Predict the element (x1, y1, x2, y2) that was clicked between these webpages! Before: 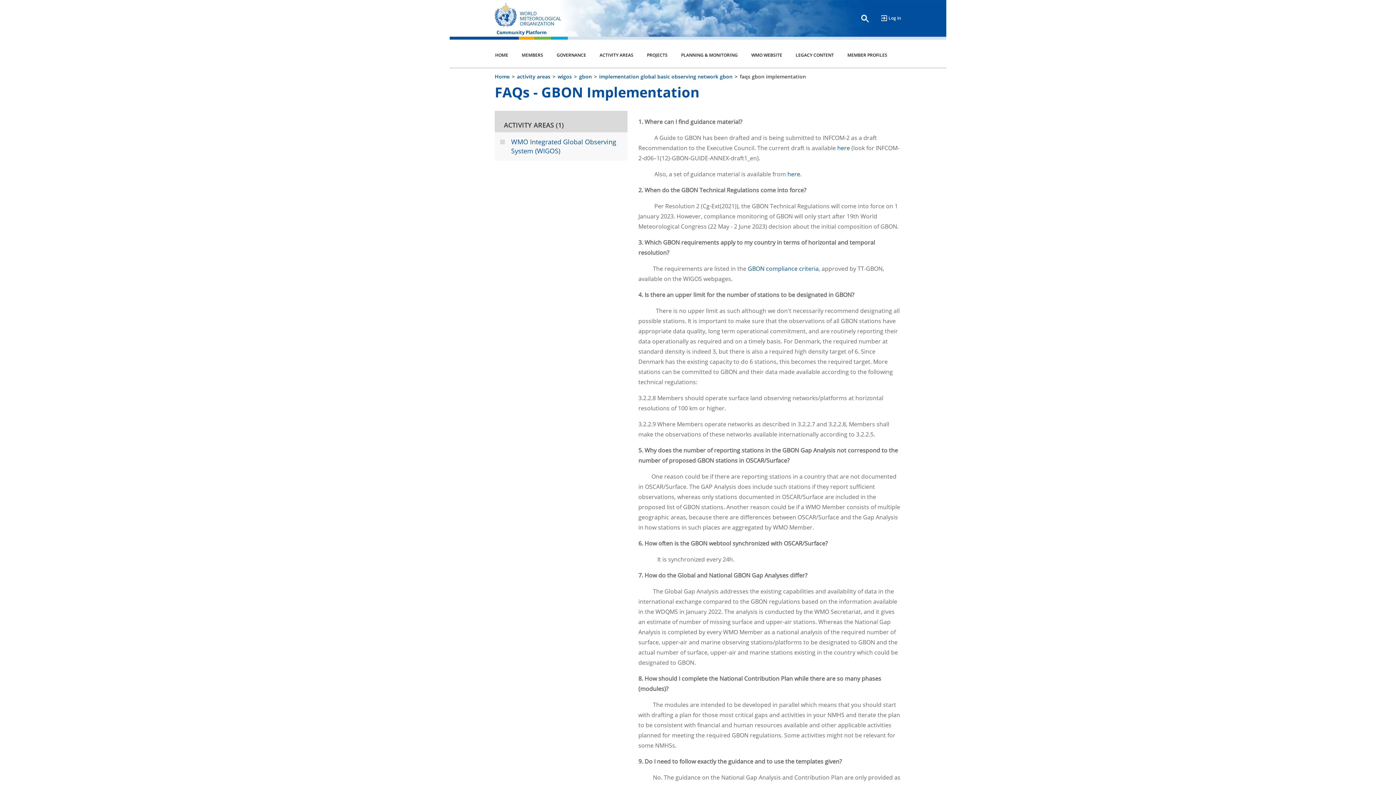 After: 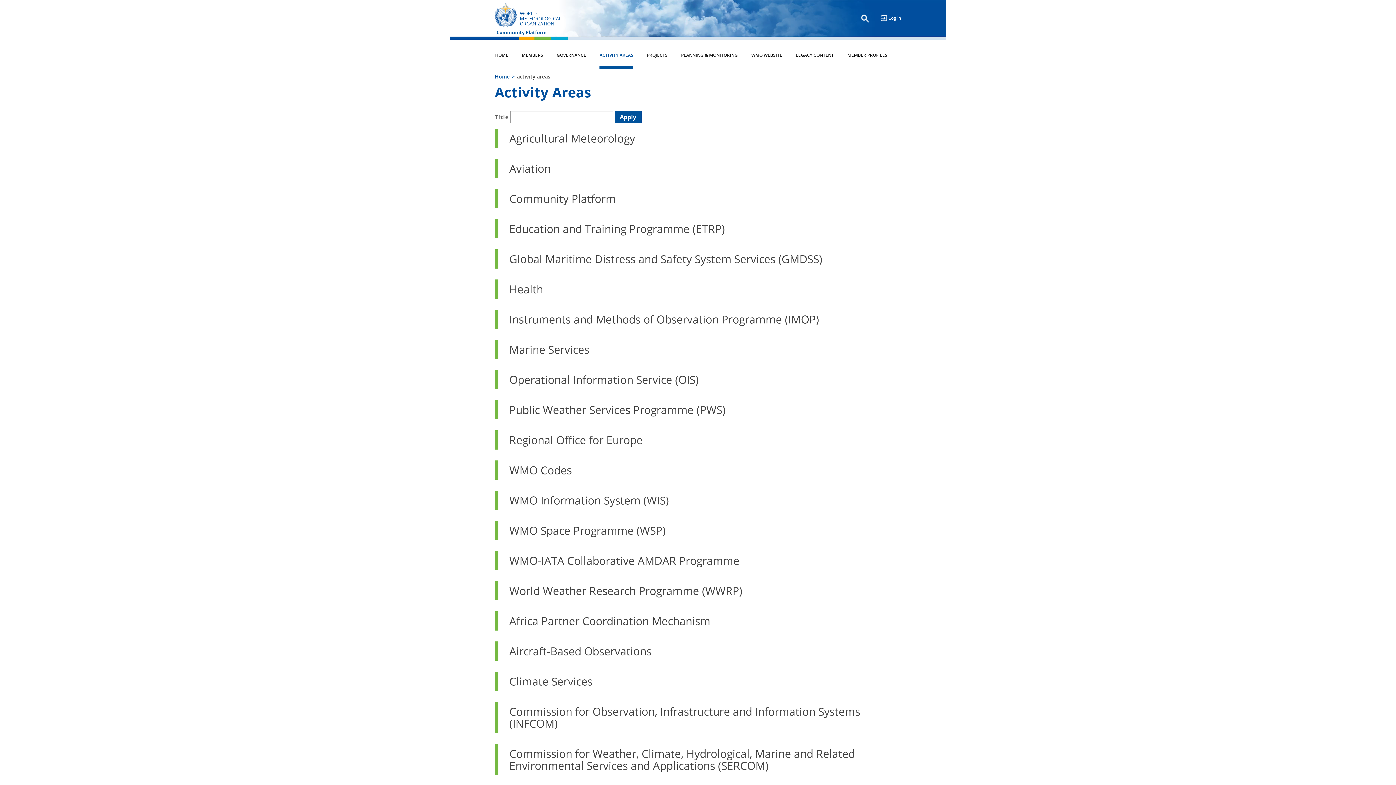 Action: bbox: (517, 73, 550, 80) label: activity areas